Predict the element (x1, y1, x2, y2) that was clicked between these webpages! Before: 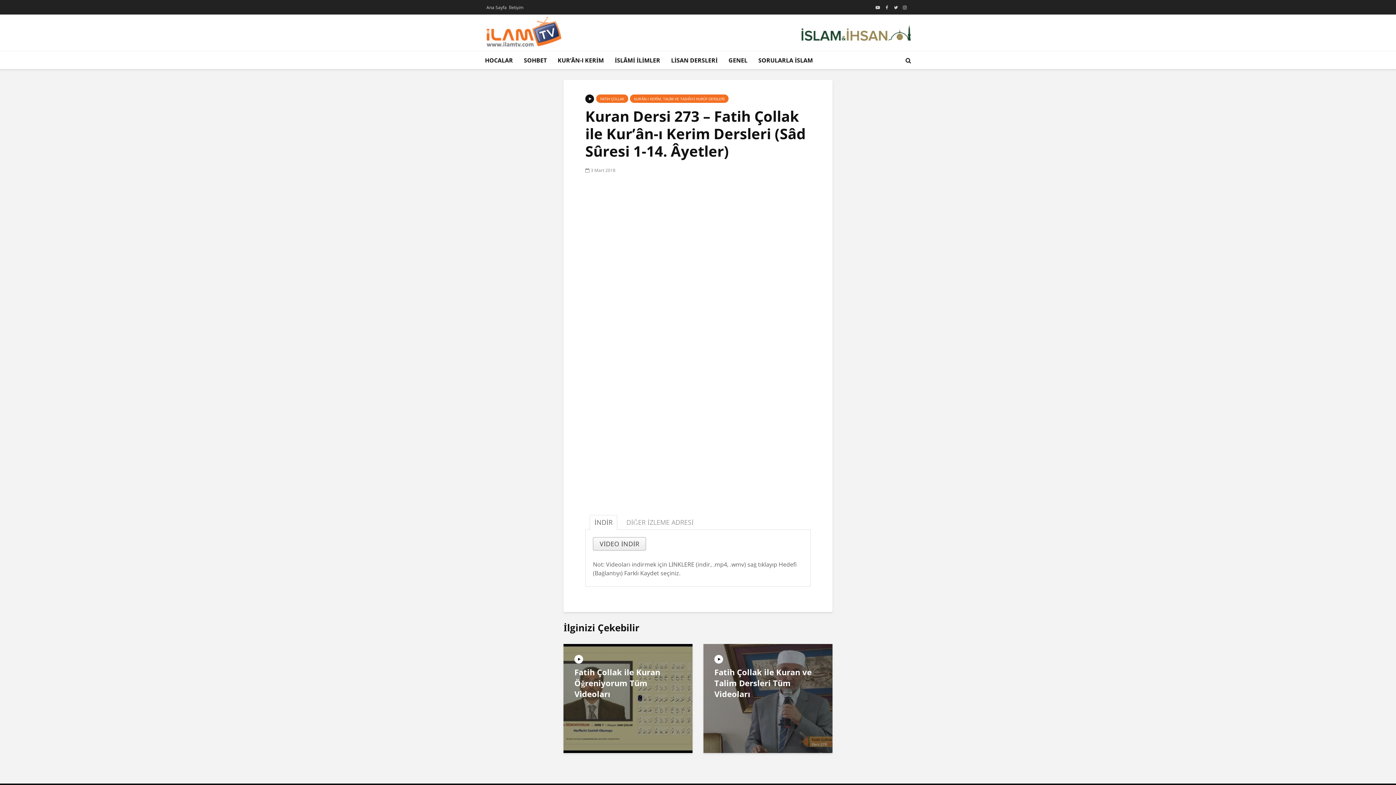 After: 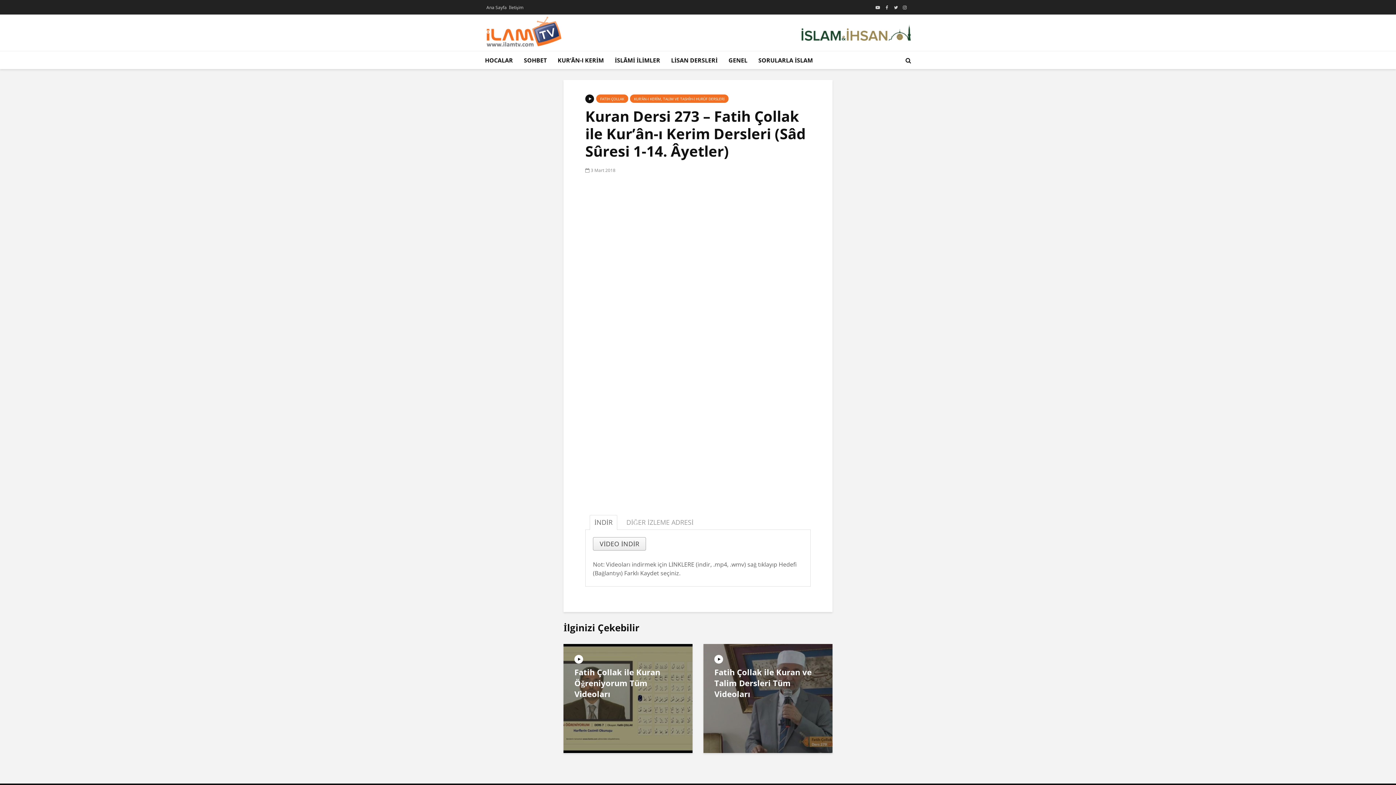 Action: bbox: (801, 28, 910, 36)